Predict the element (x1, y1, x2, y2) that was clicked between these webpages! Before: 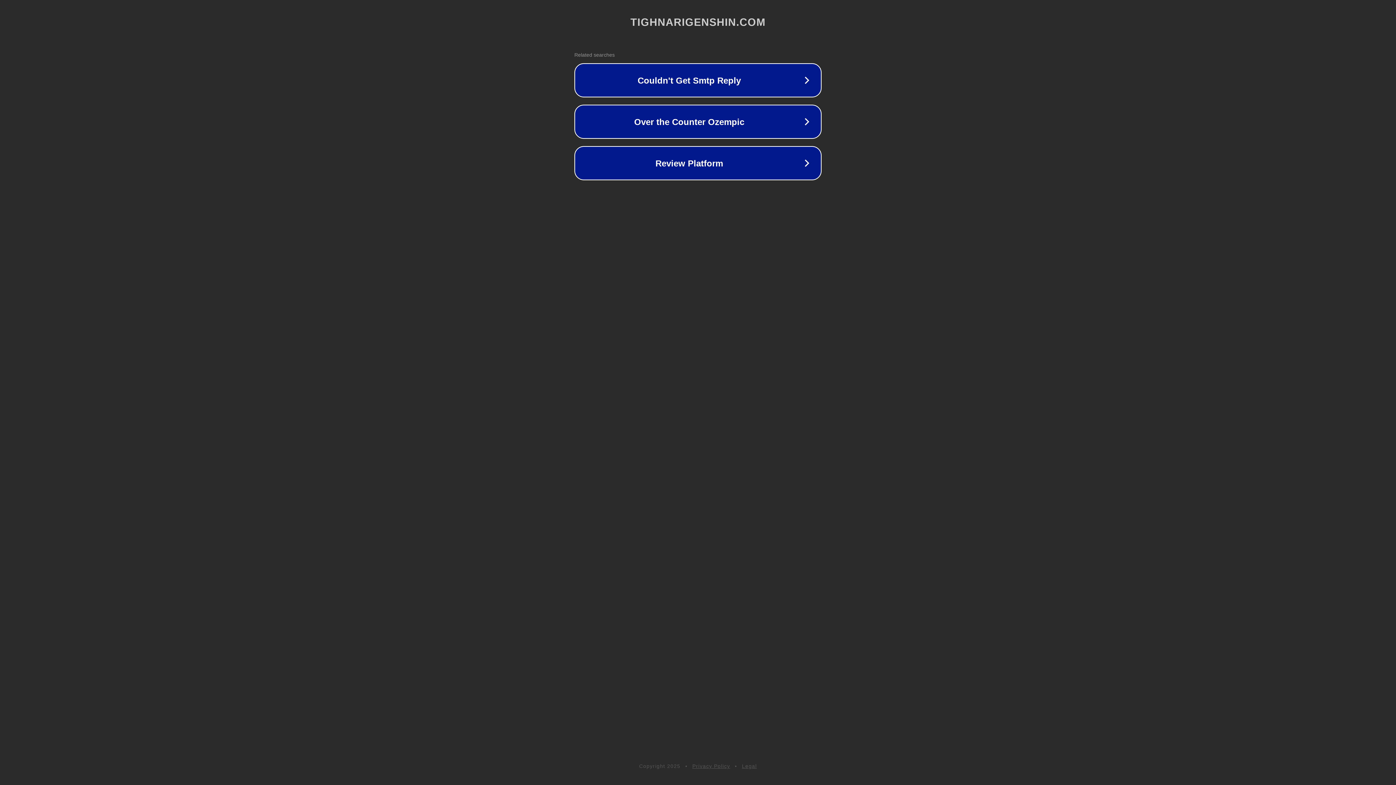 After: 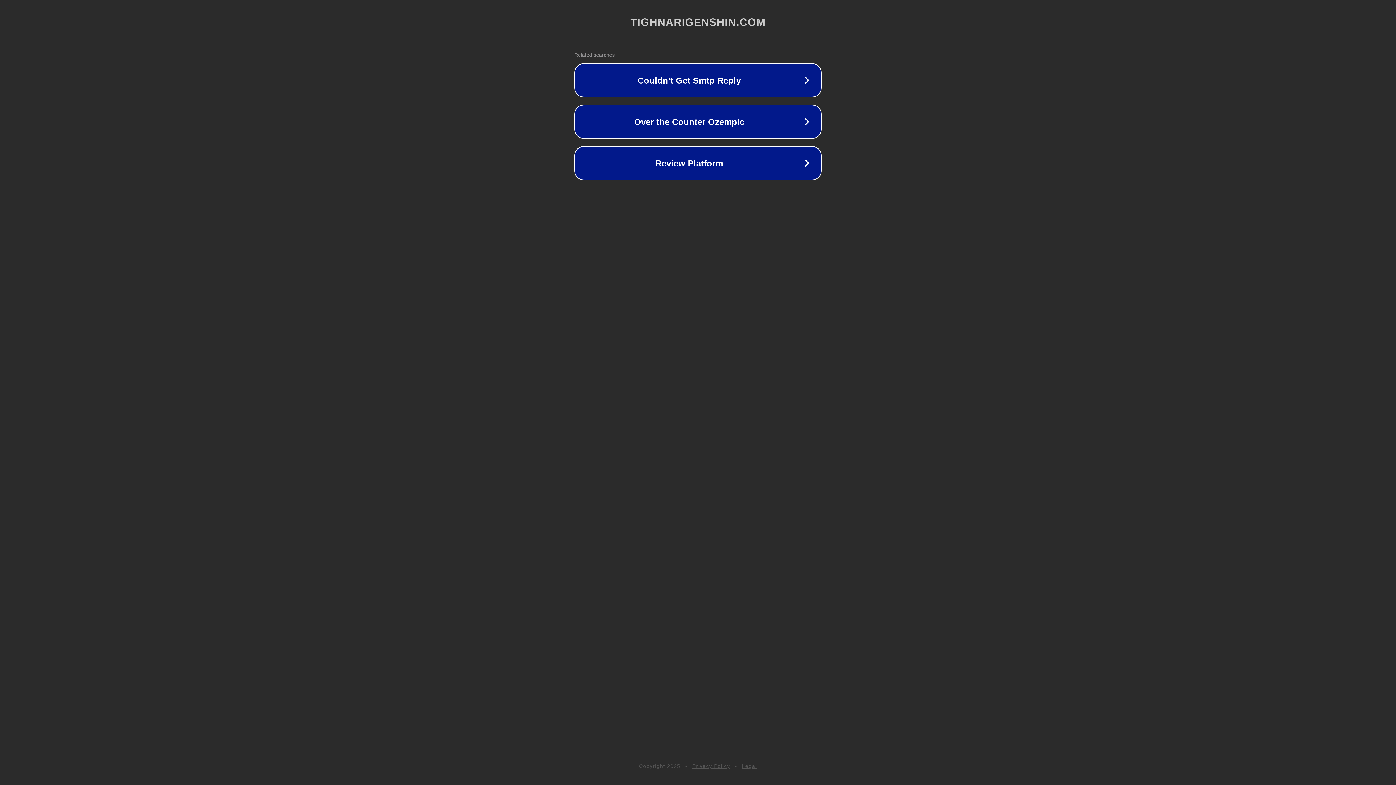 Action: bbox: (742, 763, 757, 769) label: Legal